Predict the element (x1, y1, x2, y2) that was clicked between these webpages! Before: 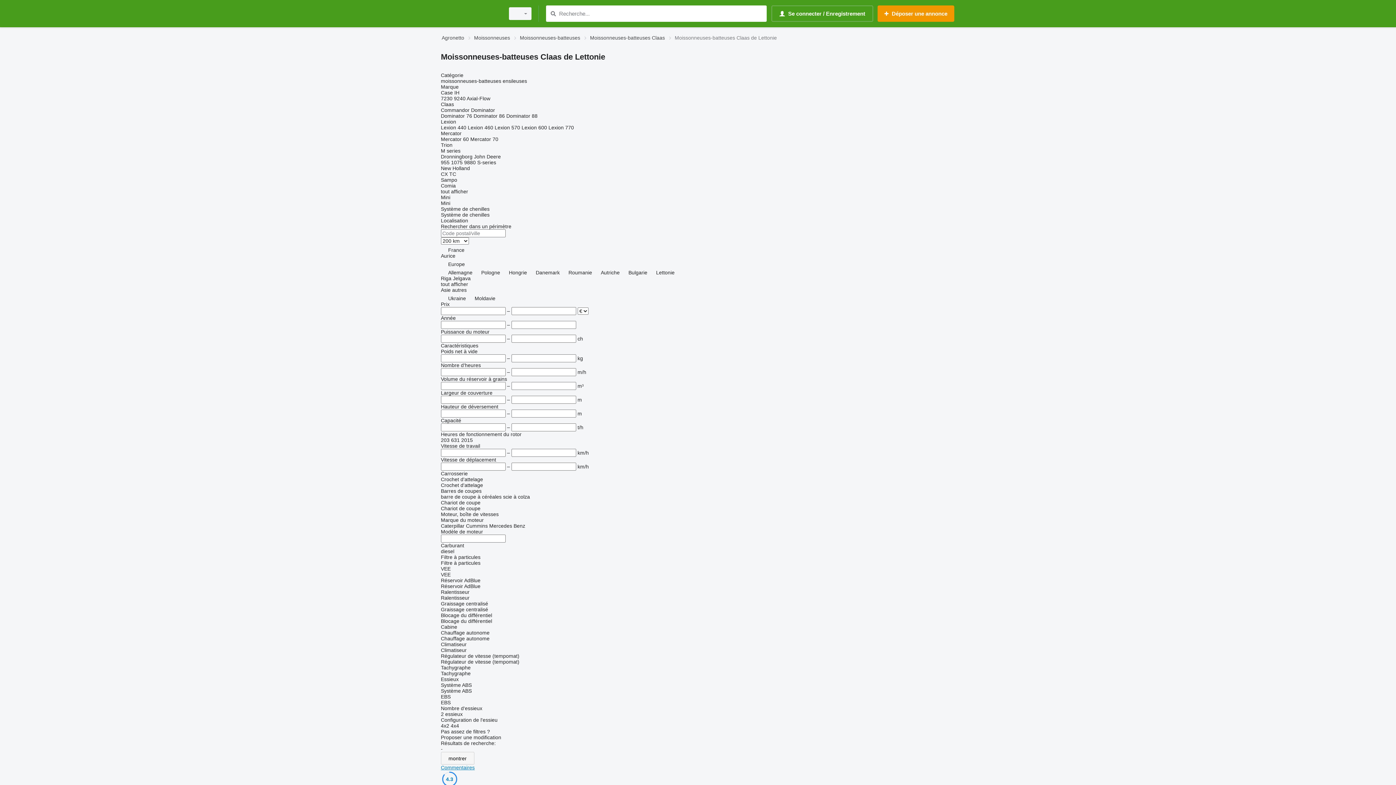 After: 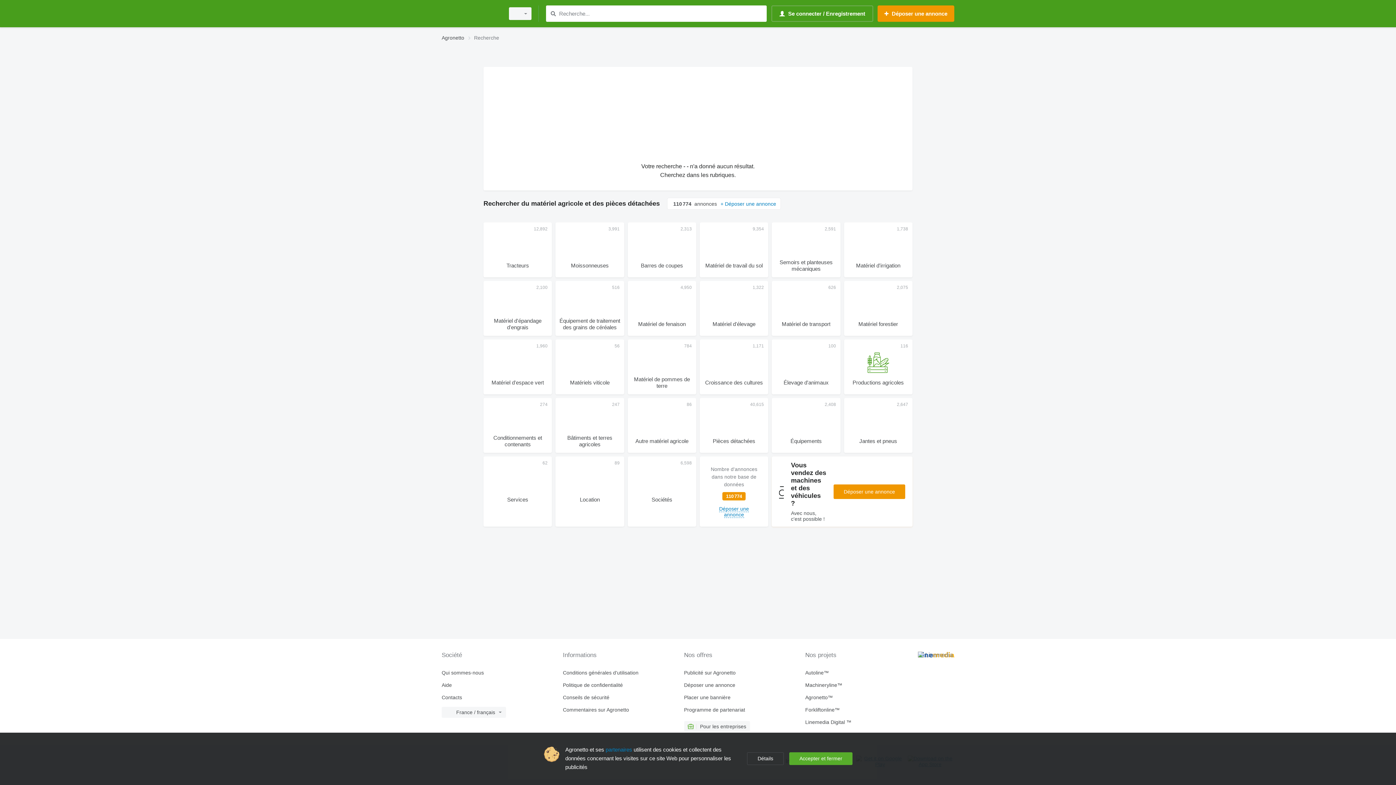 Action: bbox: (548, 9, 557, 18) label: Recherche